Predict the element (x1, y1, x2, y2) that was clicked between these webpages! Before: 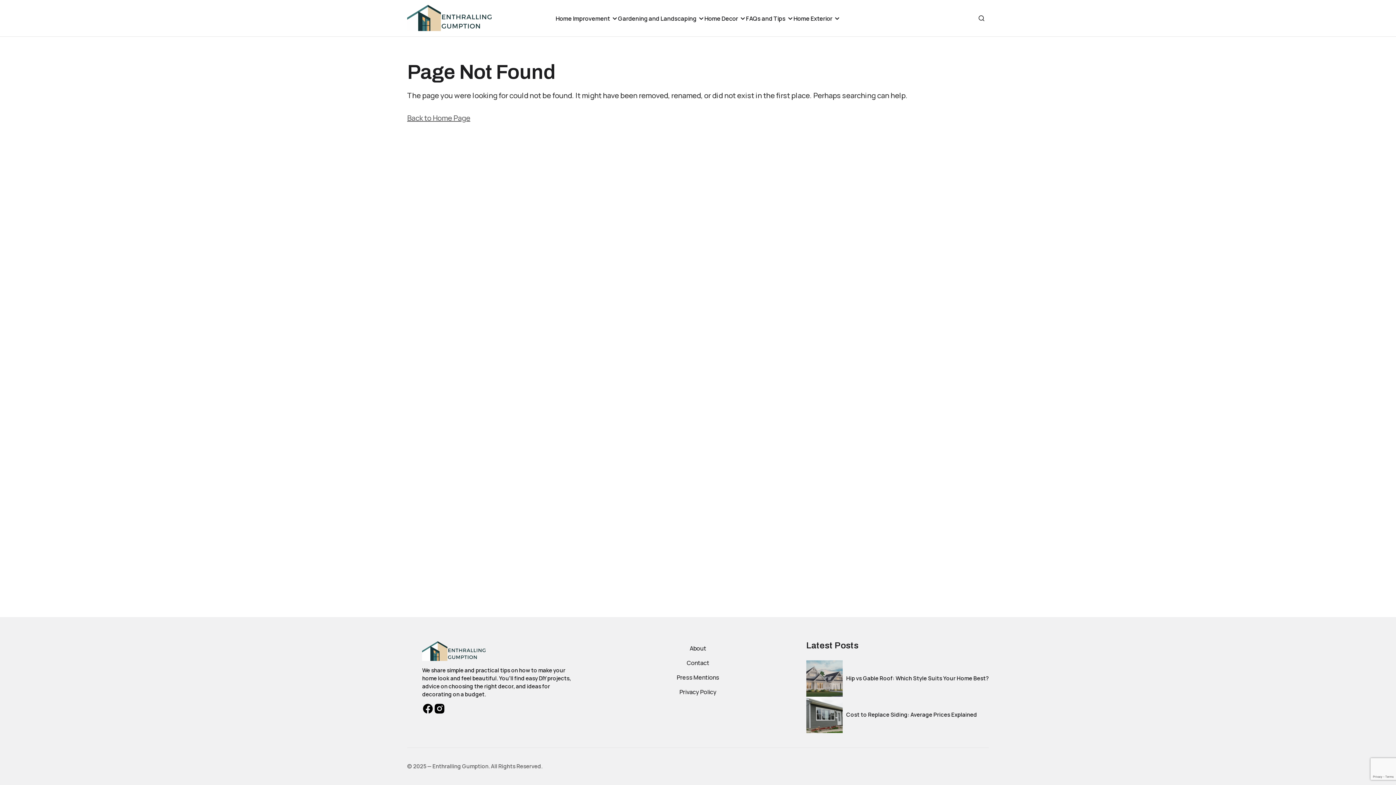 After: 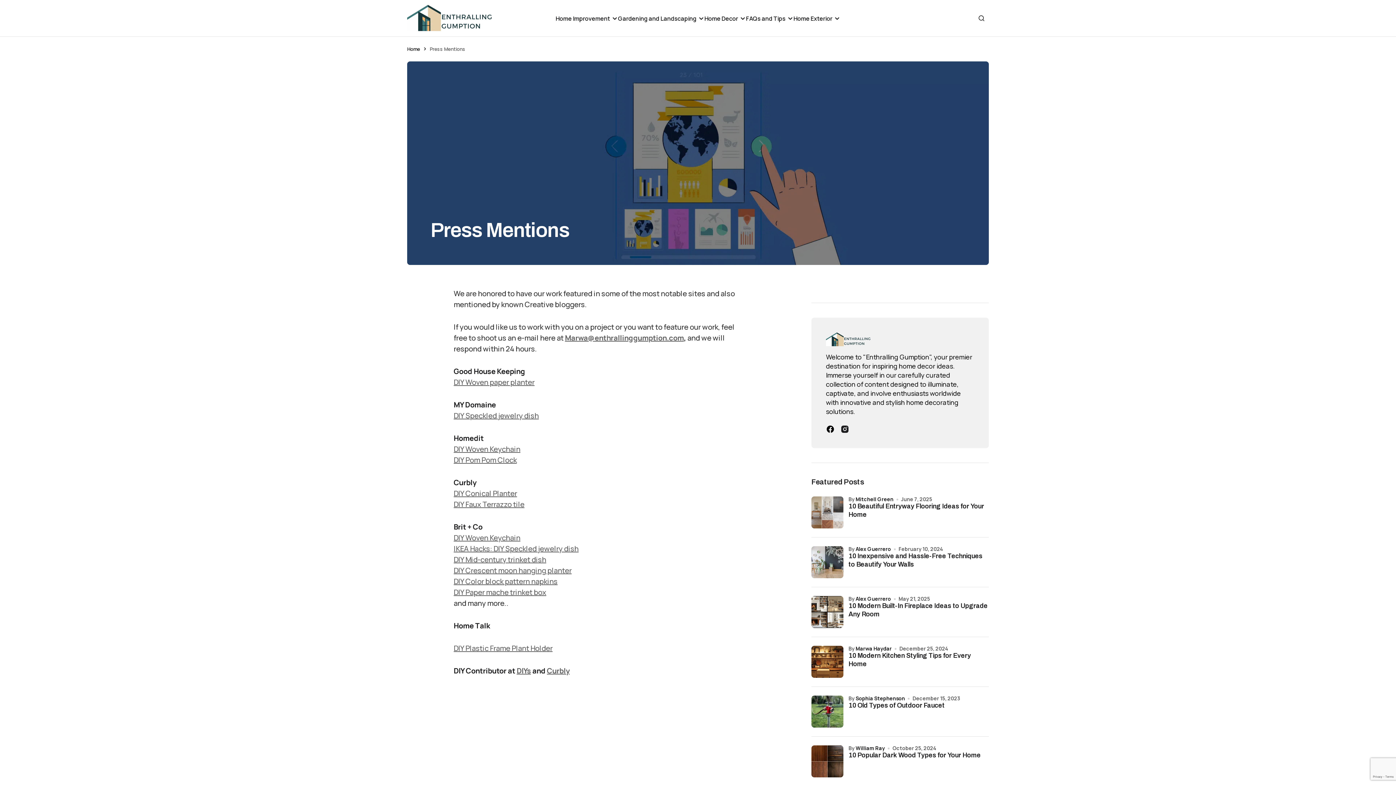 Action: label: Press Mentions bbox: (610, 671, 785, 684)